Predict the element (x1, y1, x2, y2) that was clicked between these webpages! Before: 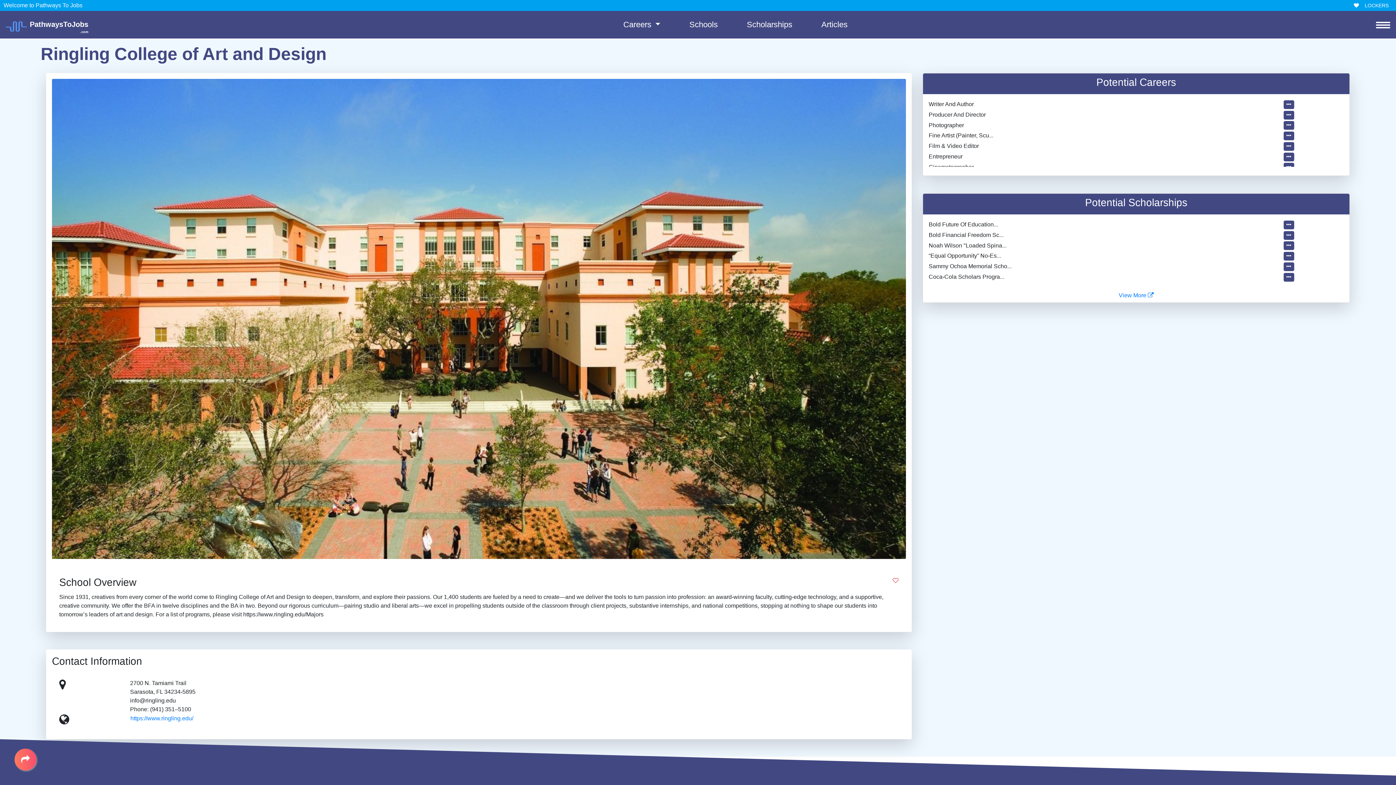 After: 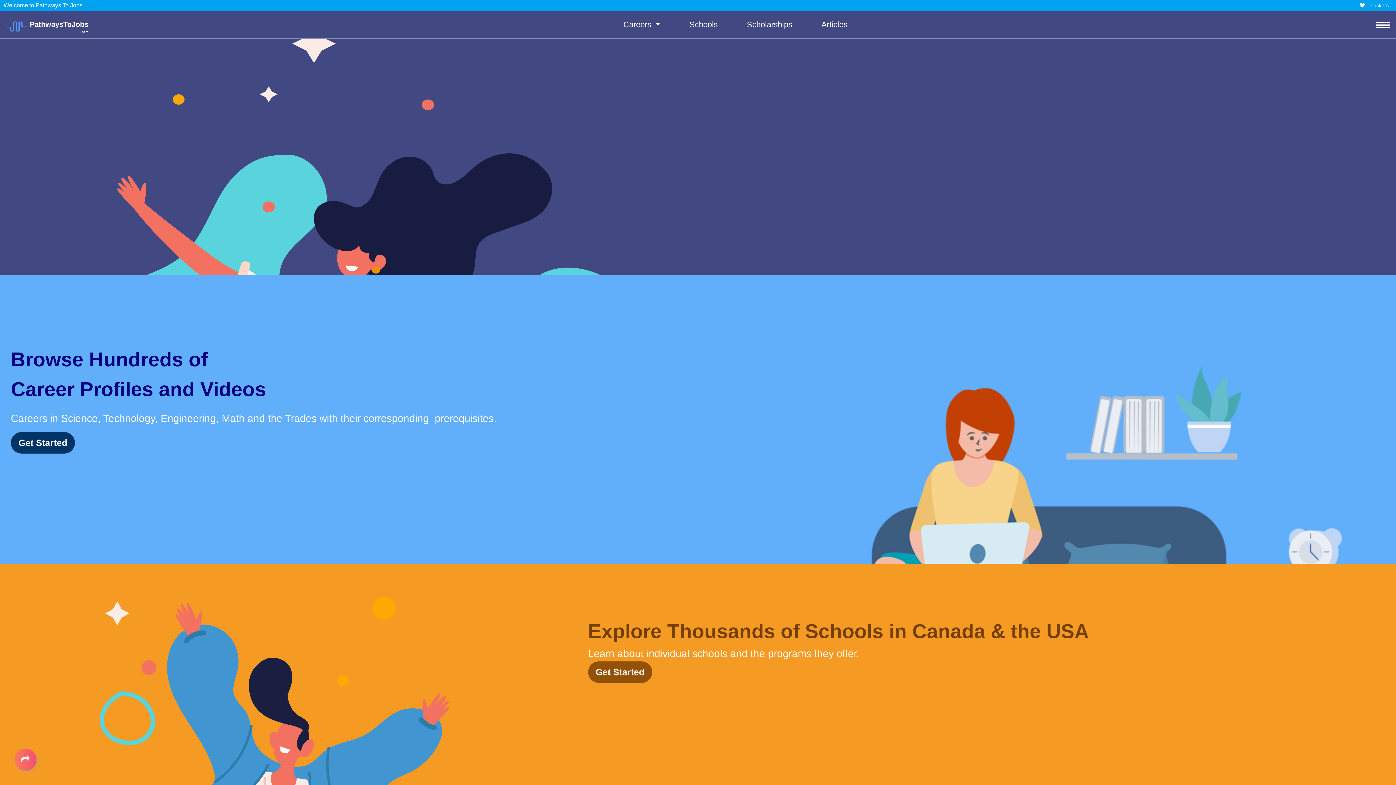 Action: bbox: (5, 13, 89, 35) label:  

PathwaysToJobs

.com